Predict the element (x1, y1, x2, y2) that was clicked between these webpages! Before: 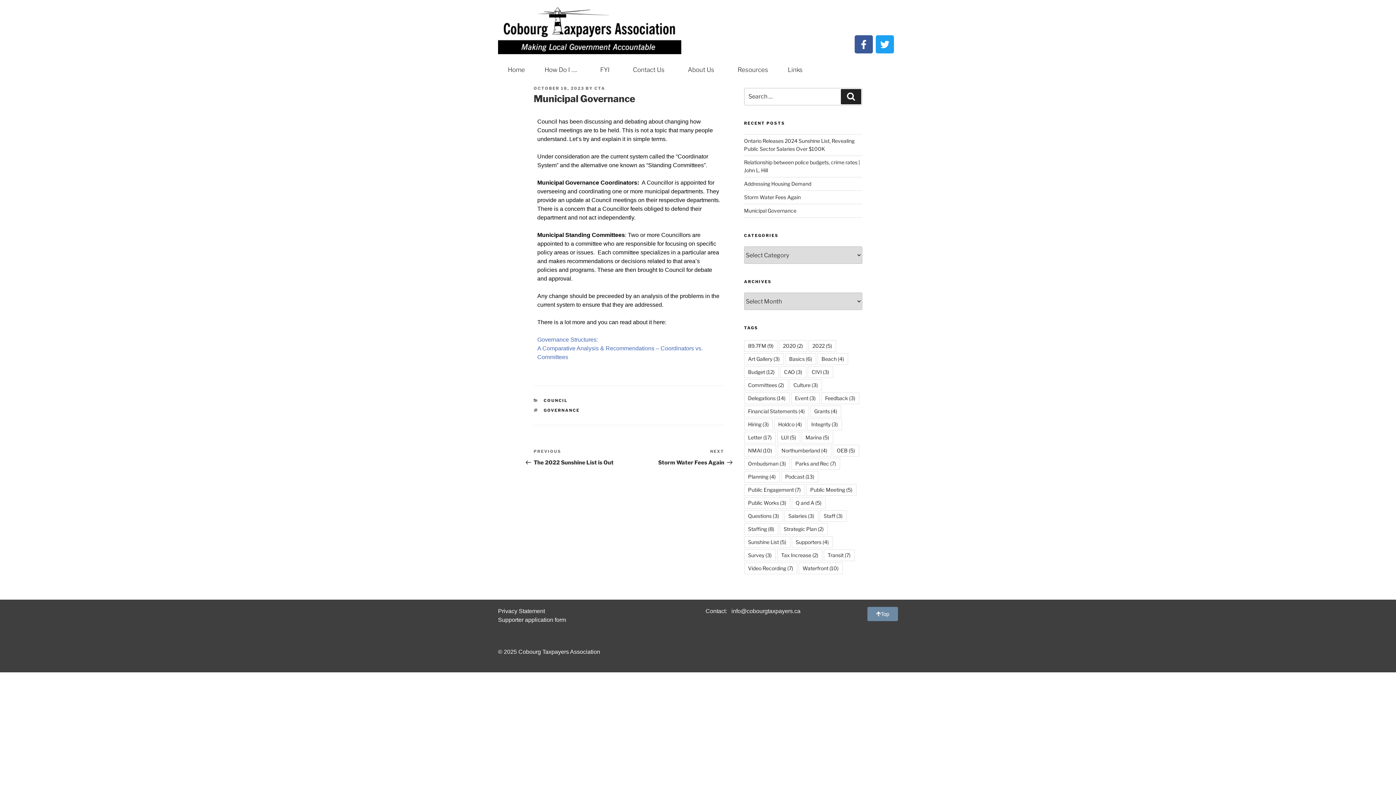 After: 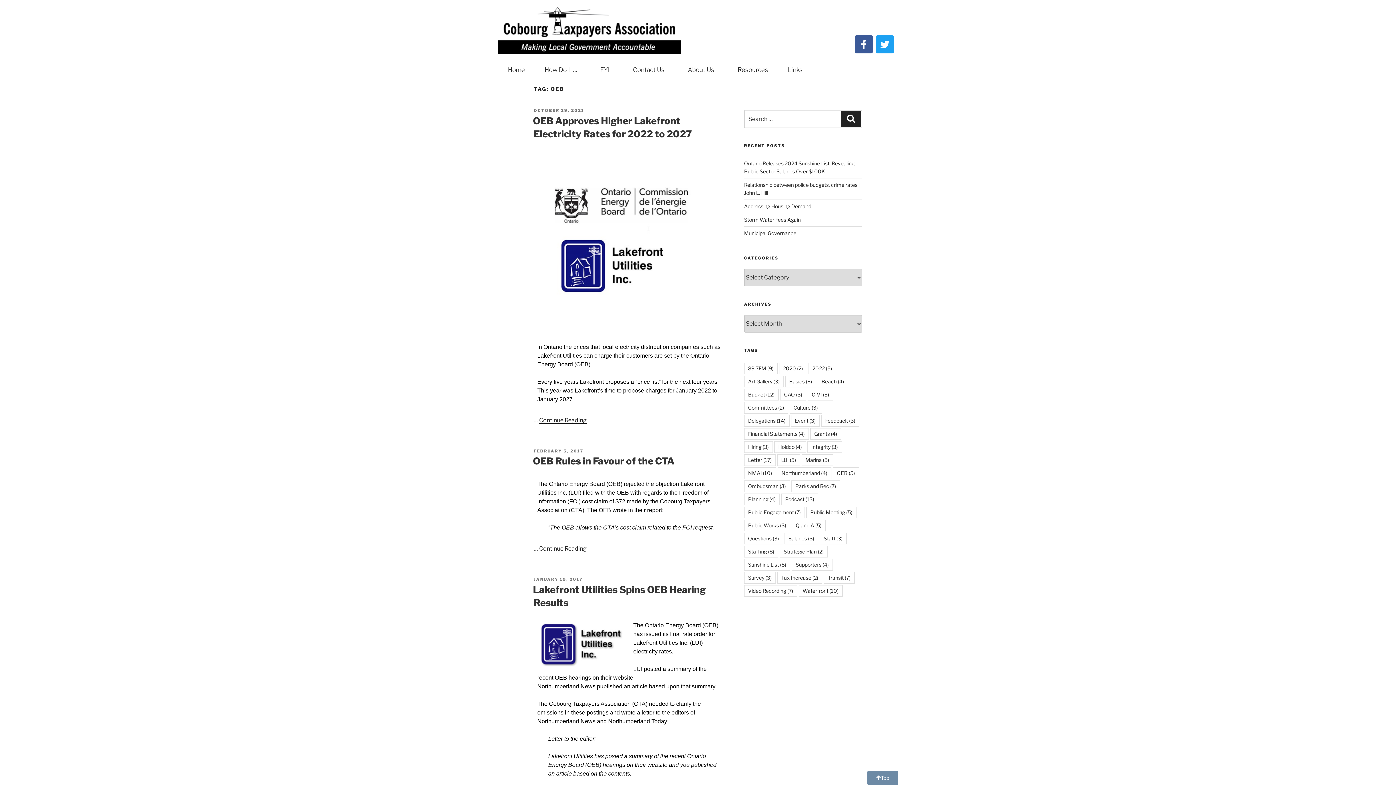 Action: label: OEB (5 items) bbox: (832, 445, 859, 456)